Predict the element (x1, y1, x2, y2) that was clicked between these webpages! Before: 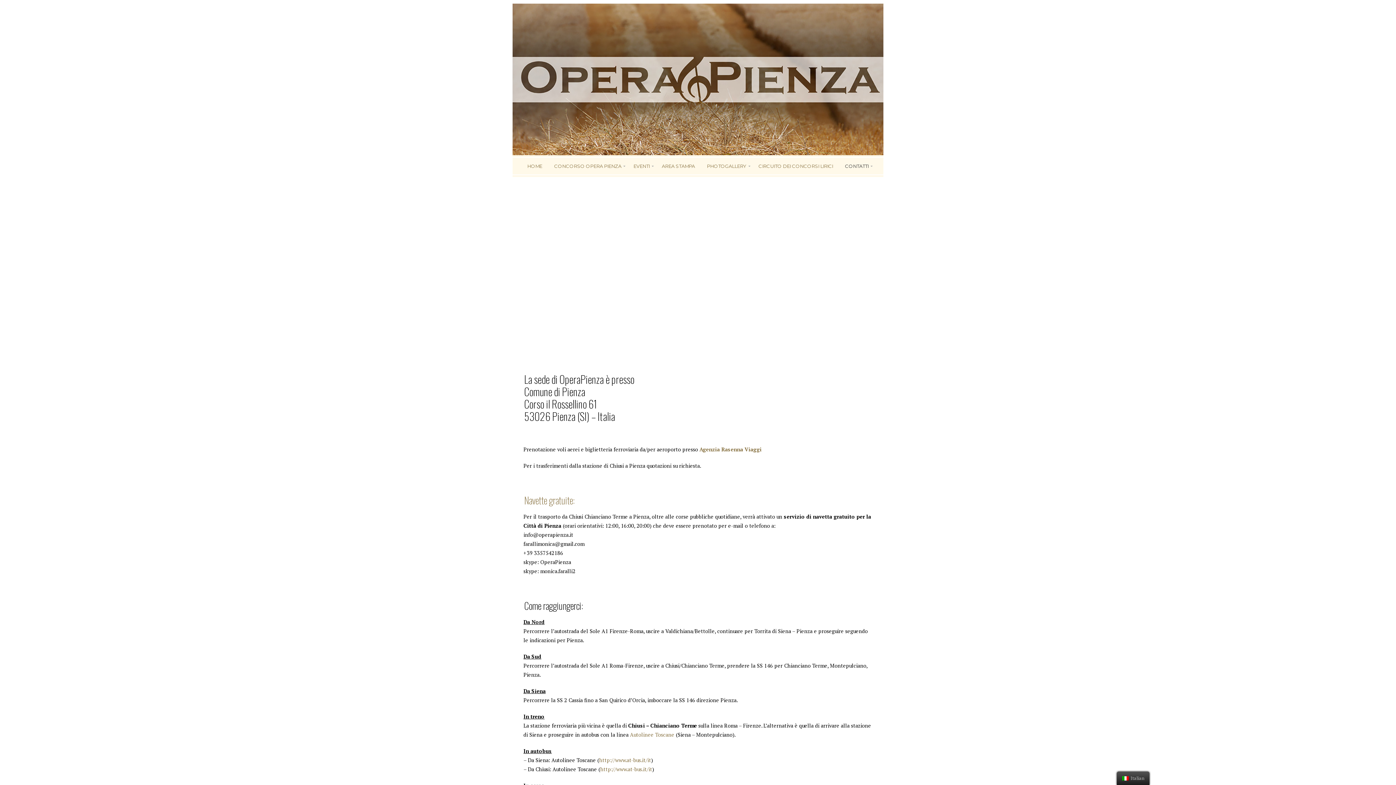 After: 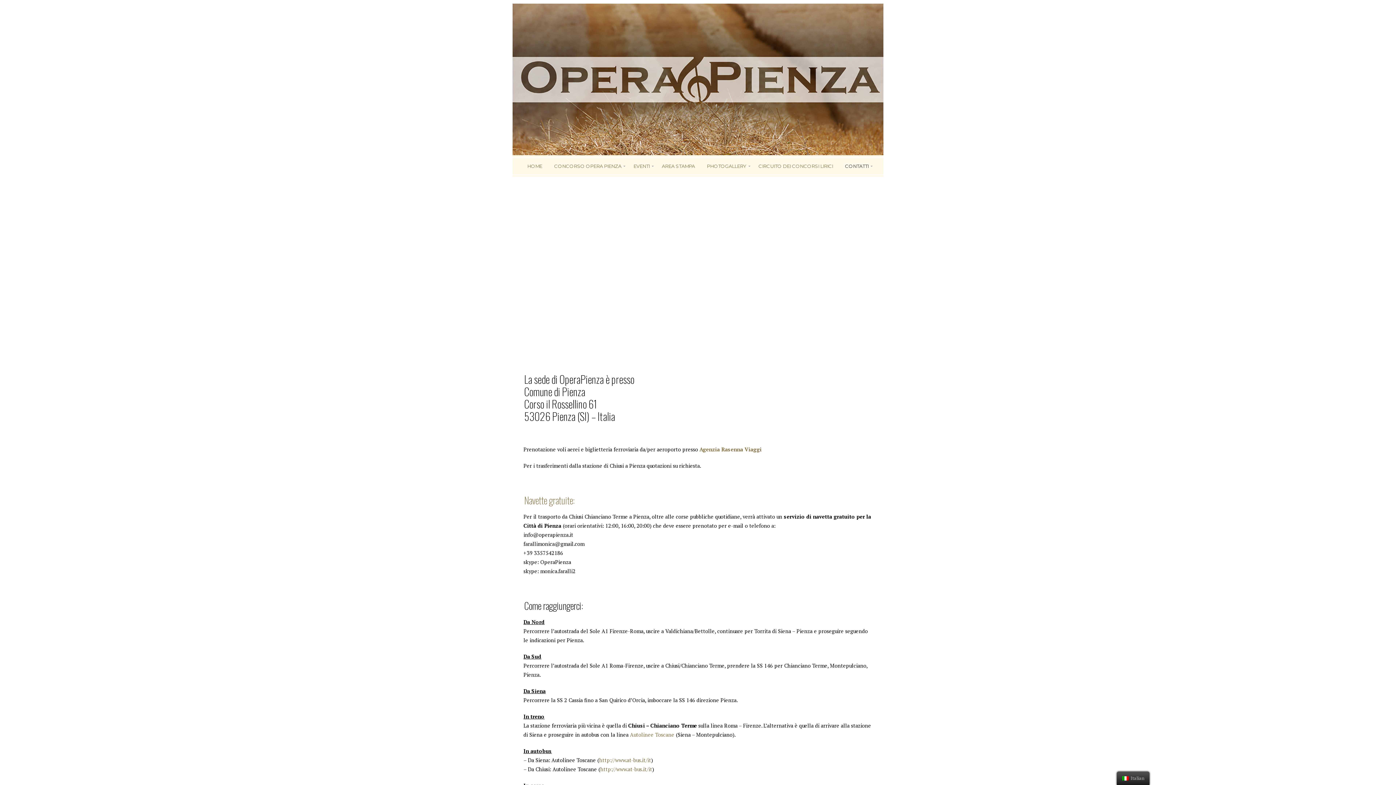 Action: bbox: (523, 531, 573, 538) label: info@operapienza.it